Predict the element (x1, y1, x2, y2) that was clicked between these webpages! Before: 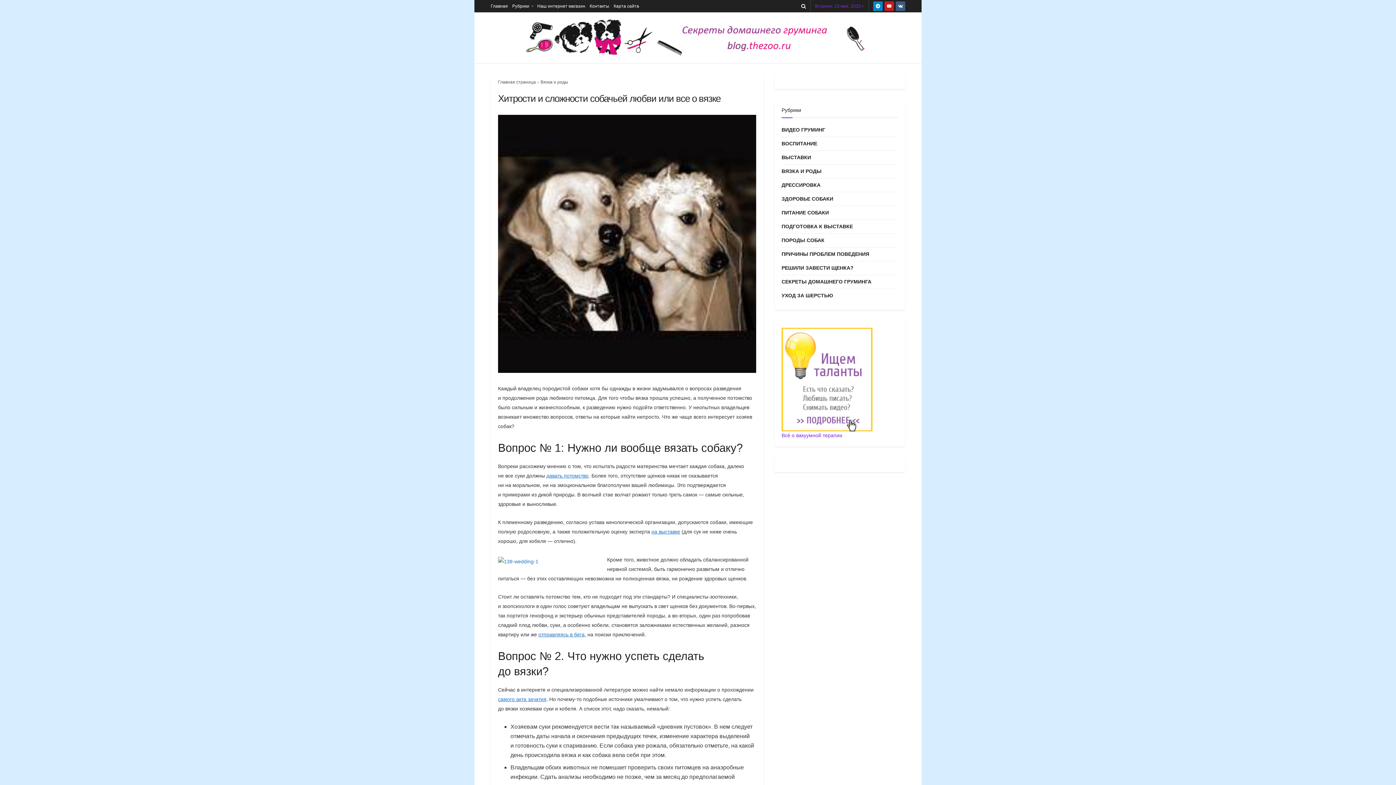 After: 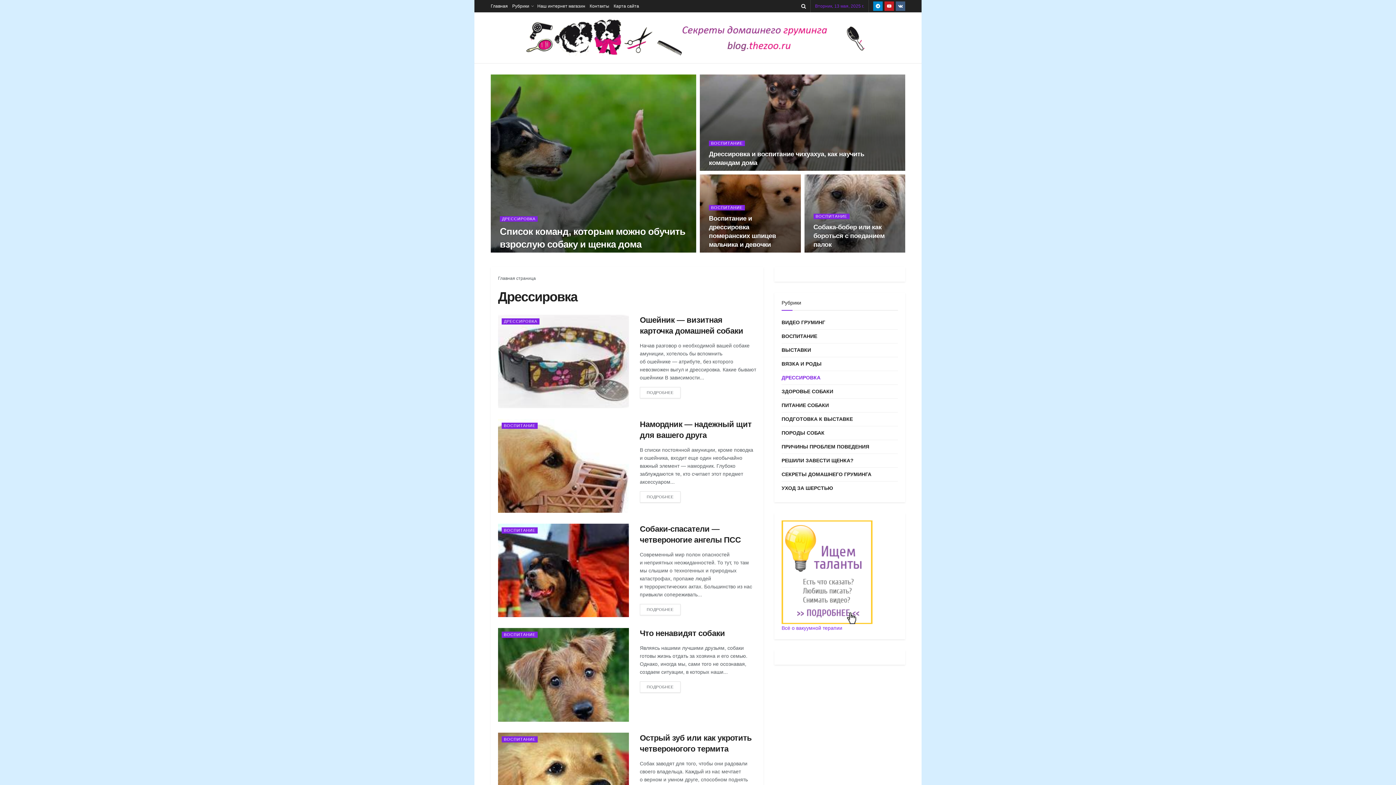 Action: label: ДРЕССИРОВКА bbox: (781, 180, 820, 189)